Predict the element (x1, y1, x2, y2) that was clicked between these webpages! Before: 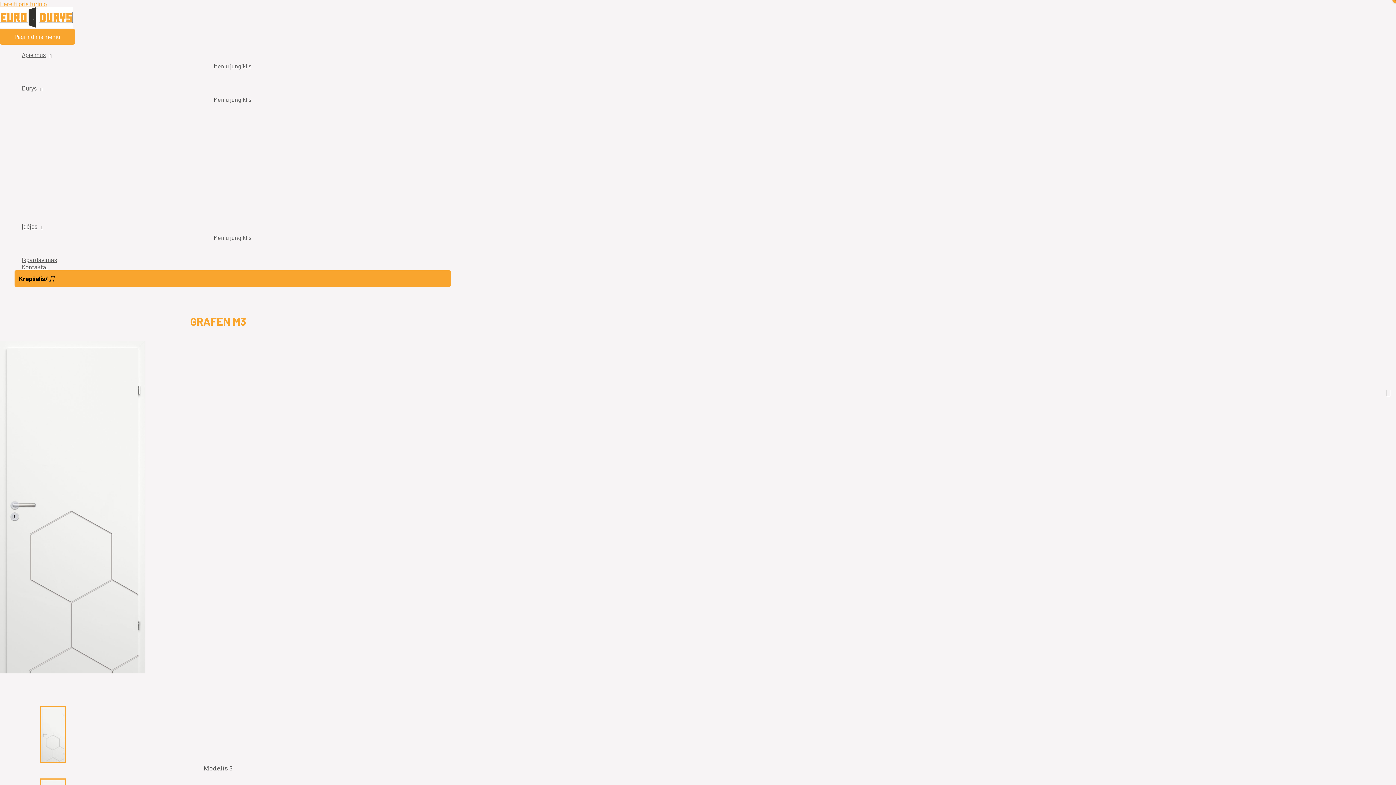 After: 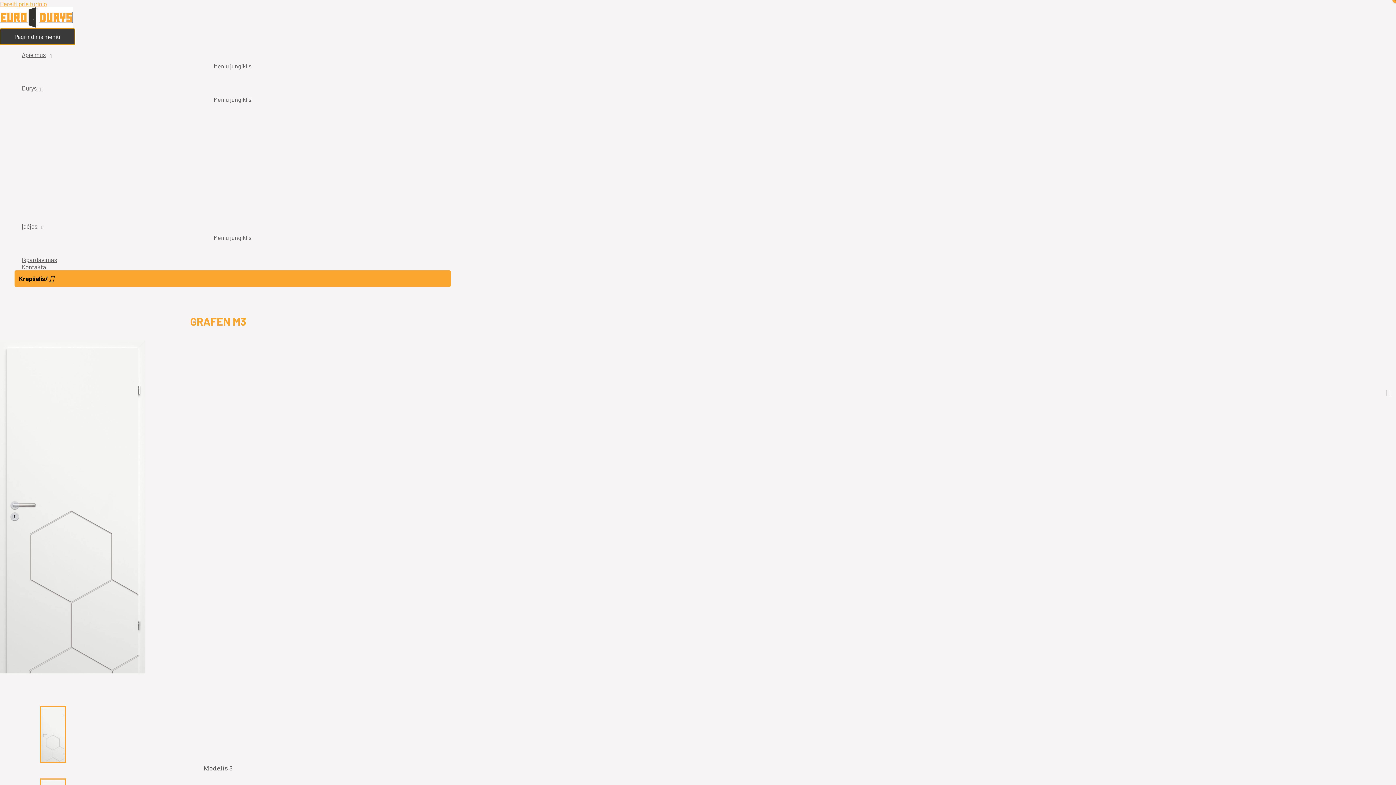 Action: label: Pagrindinis meniu bbox: (0, 28, 74, 44)